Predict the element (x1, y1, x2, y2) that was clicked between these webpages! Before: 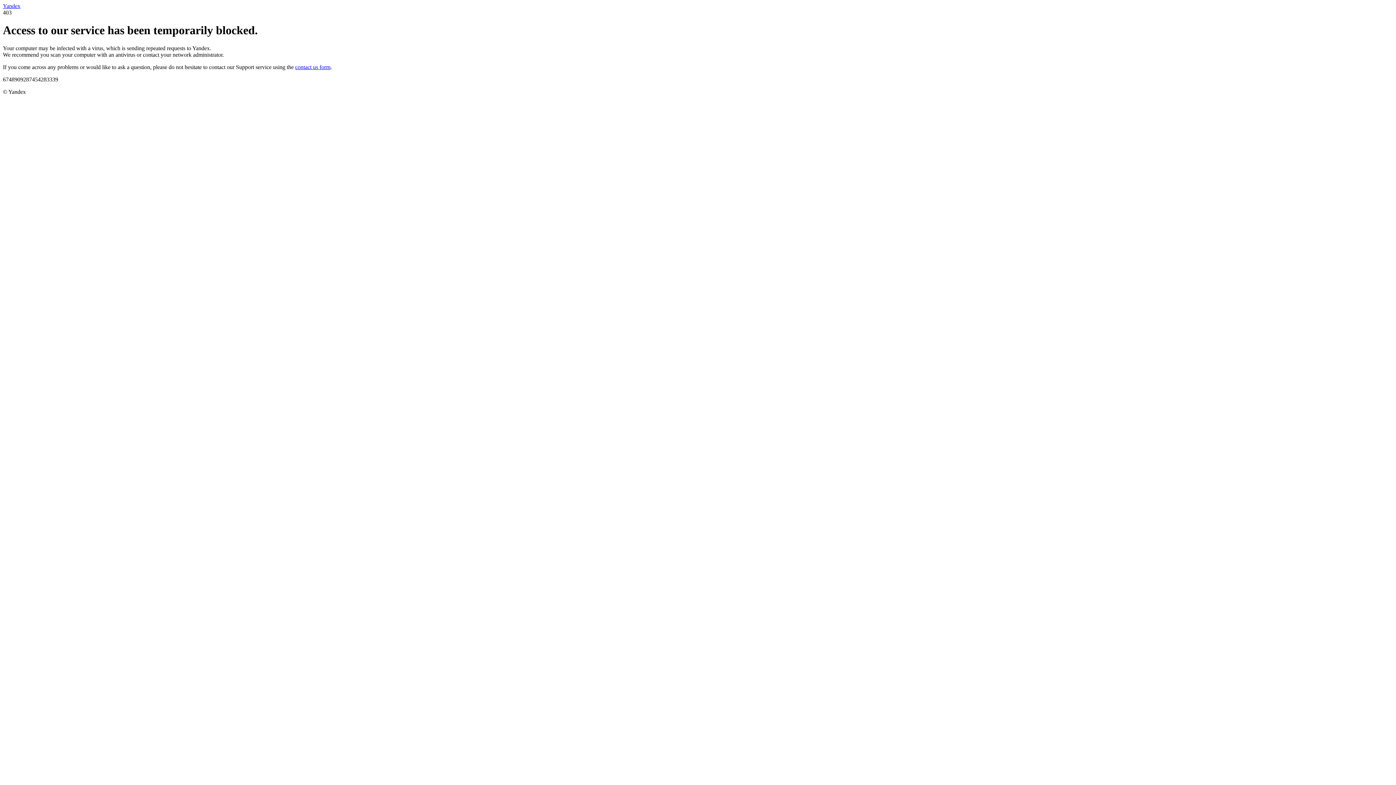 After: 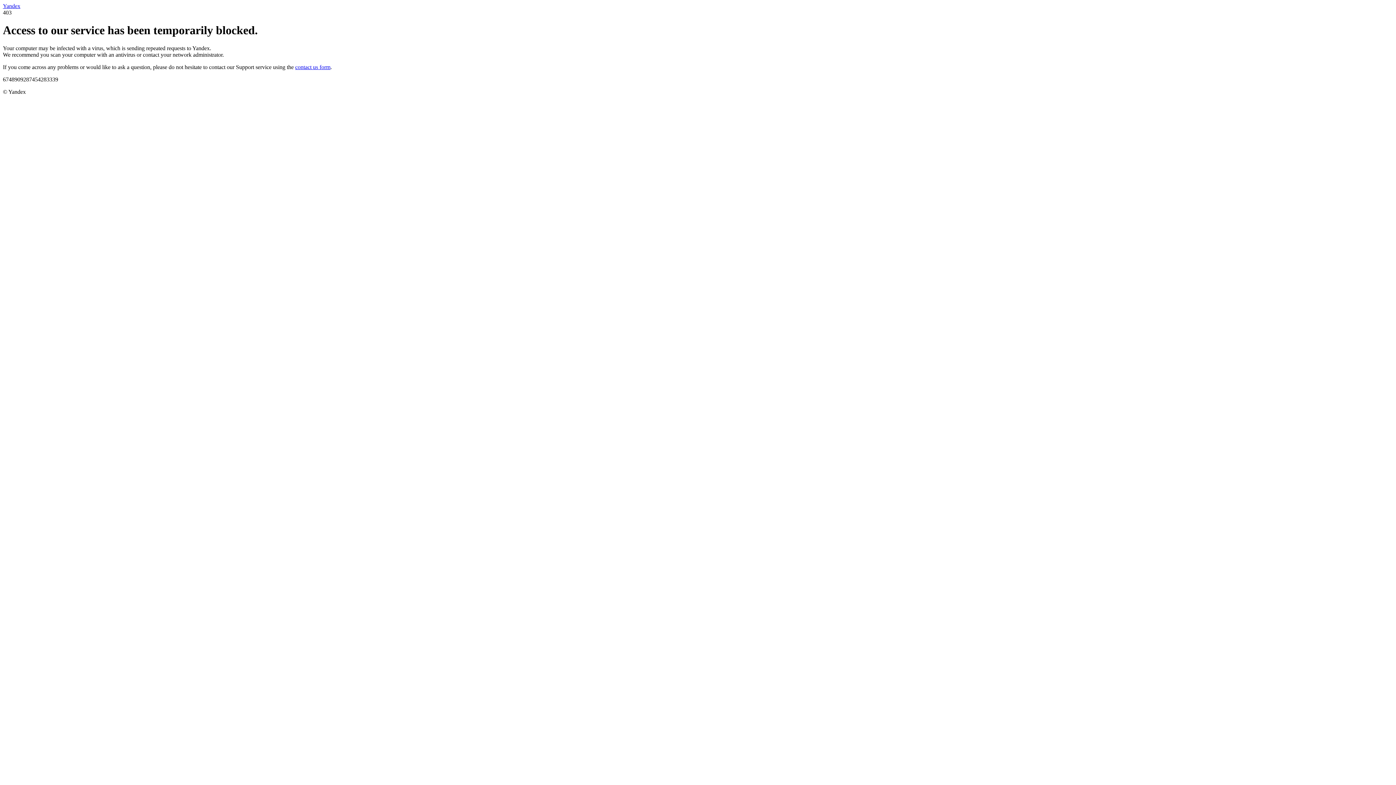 Action: bbox: (2, 2, 20, 9) label: Yandex